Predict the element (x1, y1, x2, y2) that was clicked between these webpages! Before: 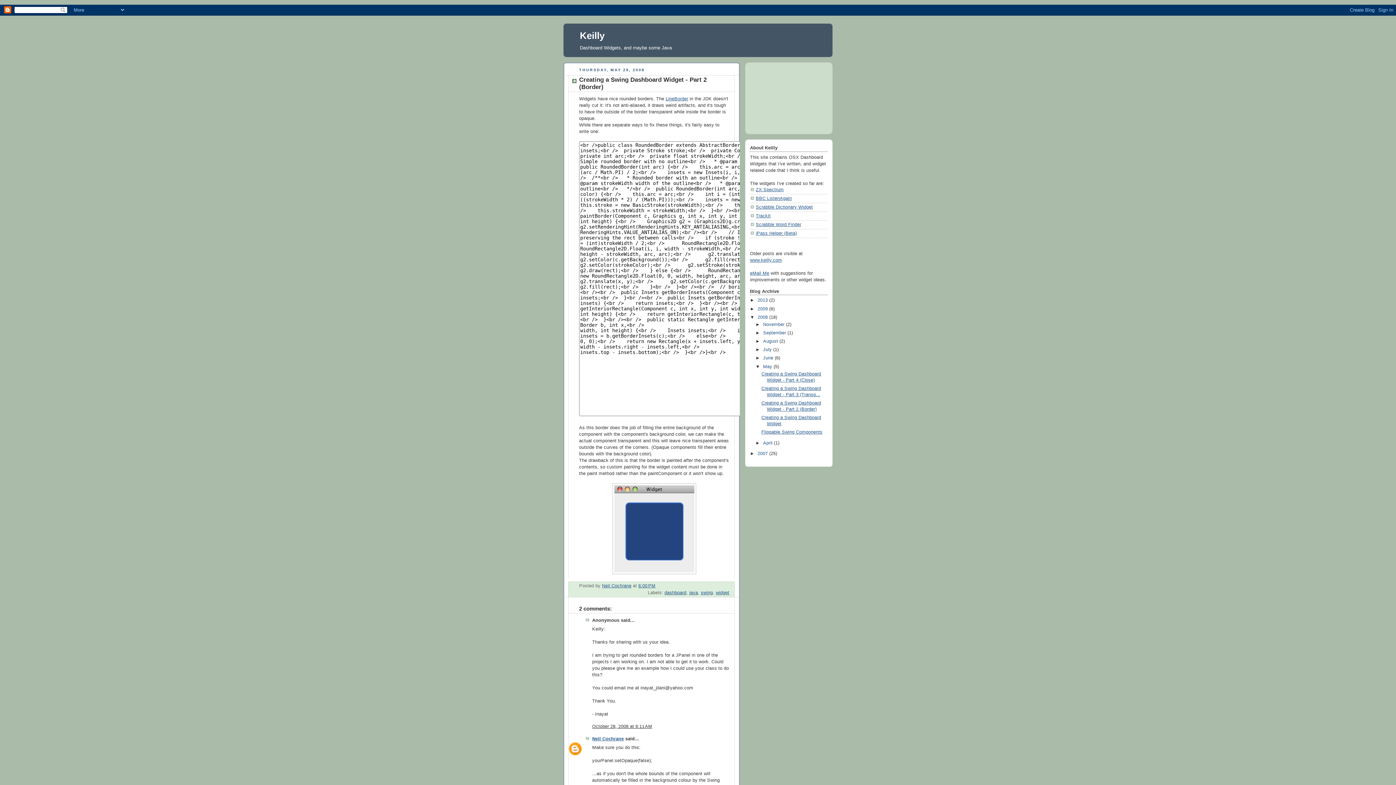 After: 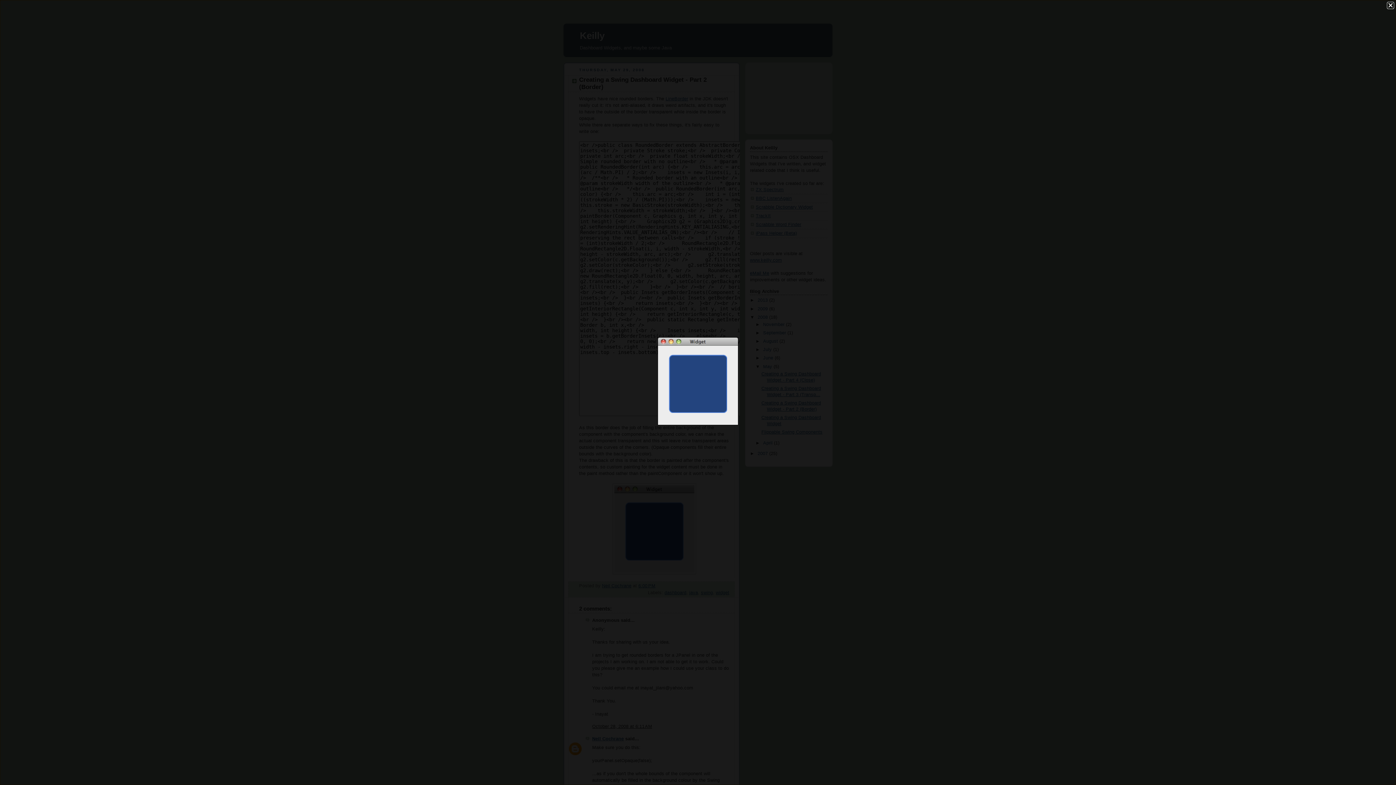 Action: bbox: (579, 483, 729, 574)